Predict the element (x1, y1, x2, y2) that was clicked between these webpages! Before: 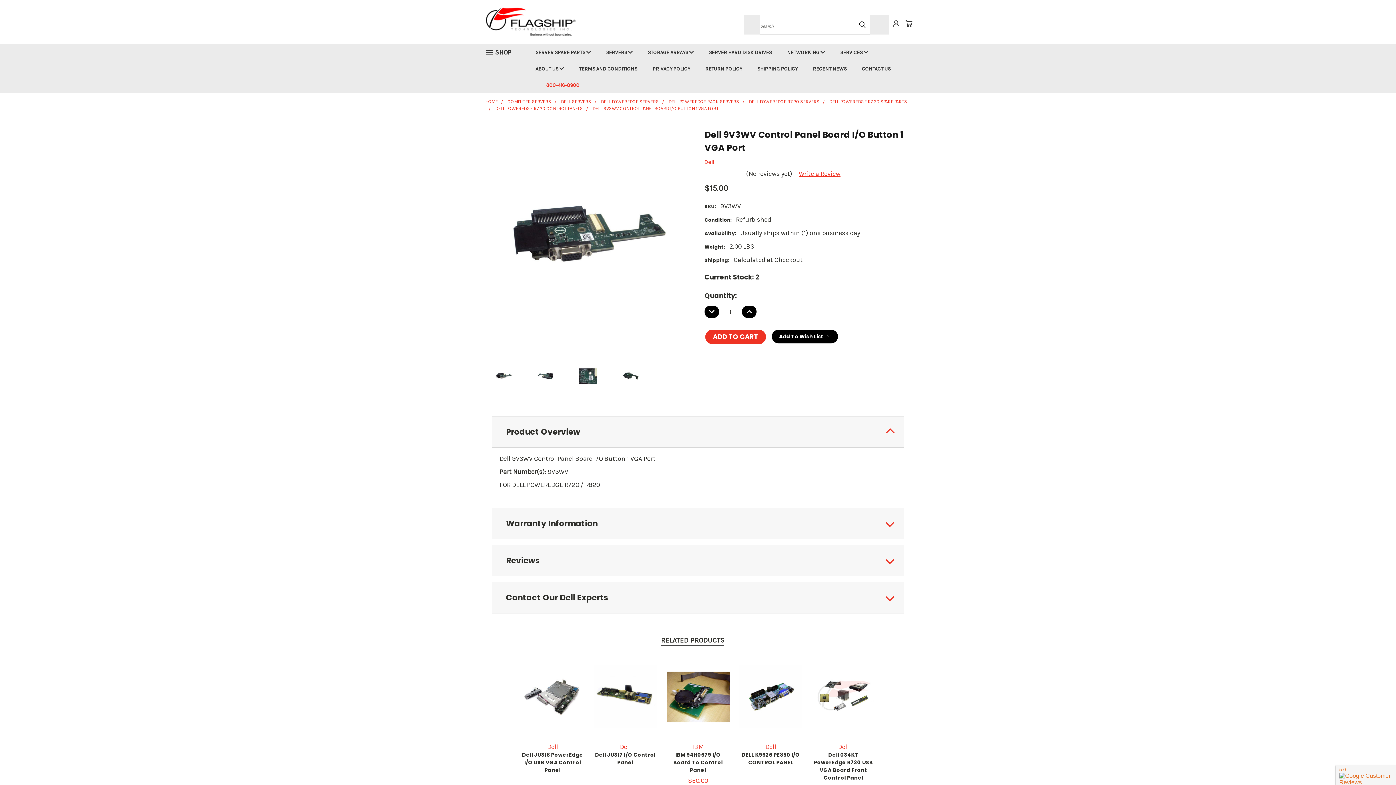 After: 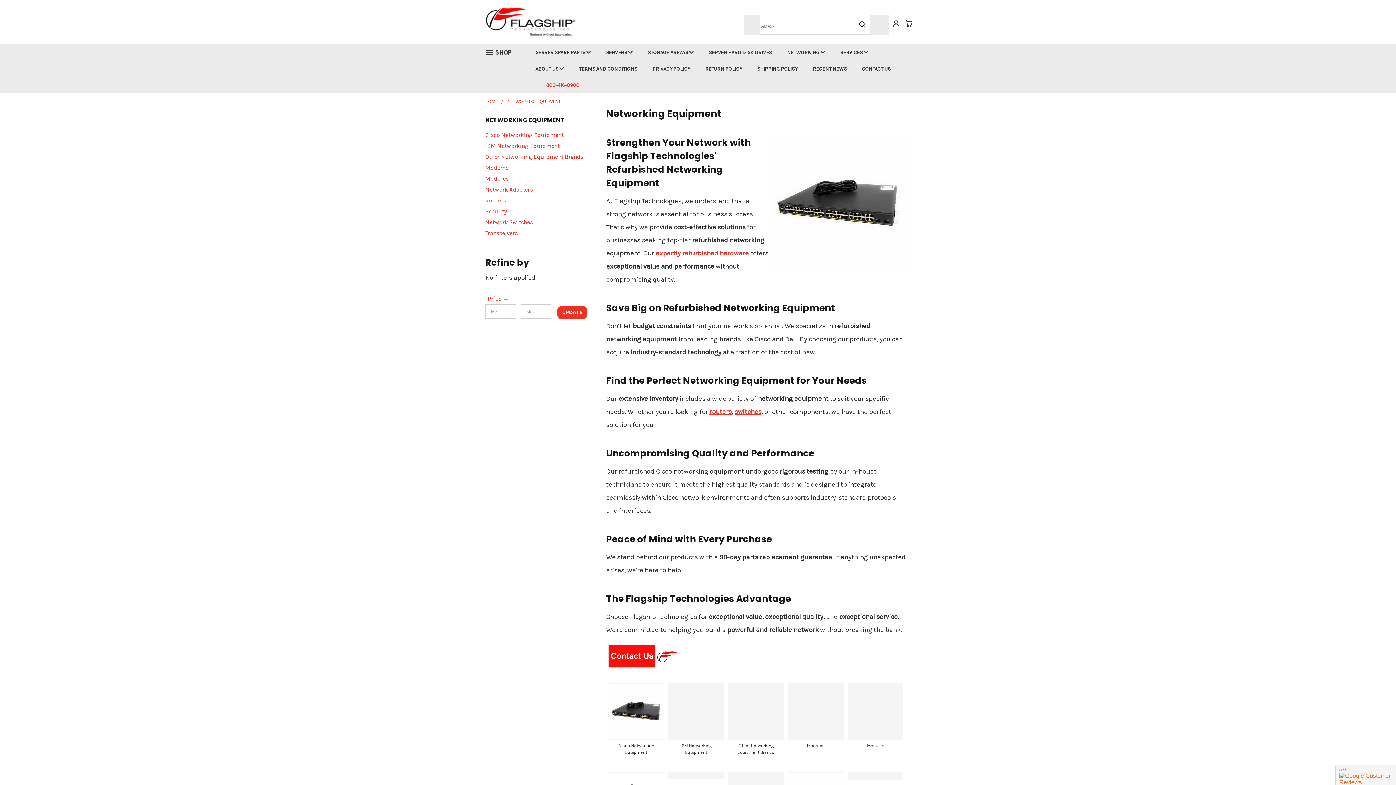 Action: bbox: (779, 43, 832, 60) label: NETWORKING 